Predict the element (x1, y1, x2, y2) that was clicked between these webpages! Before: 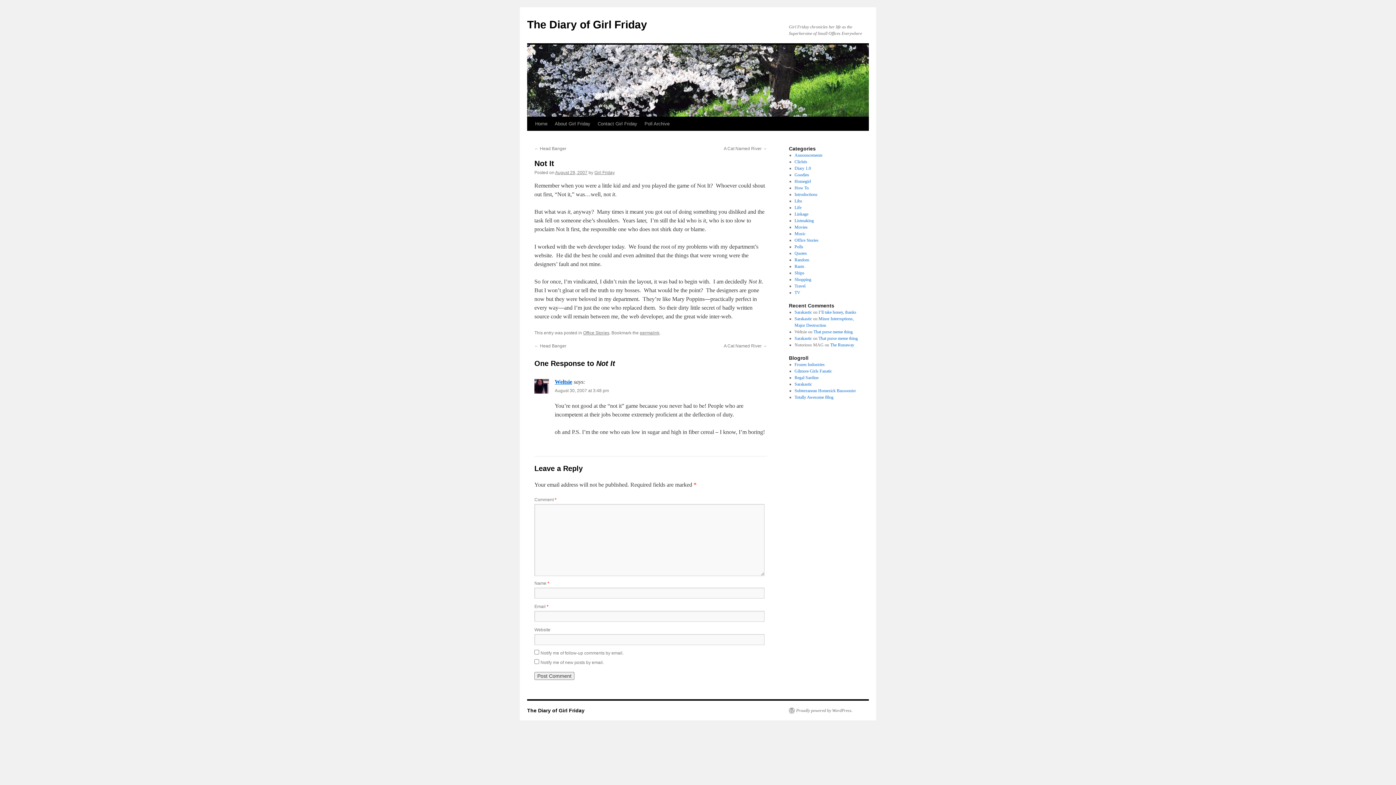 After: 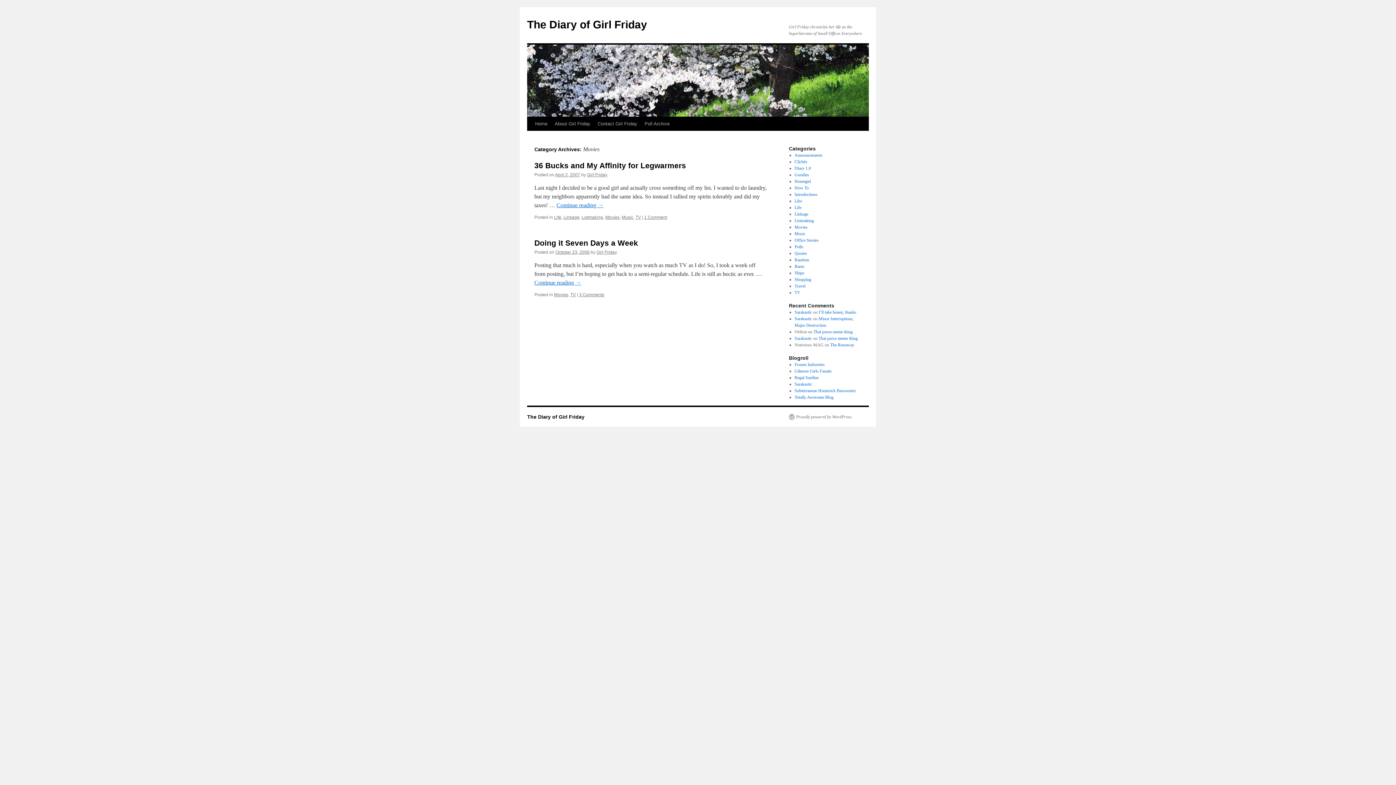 Action: label: Movies bbox: (794, 224, 807, 229)